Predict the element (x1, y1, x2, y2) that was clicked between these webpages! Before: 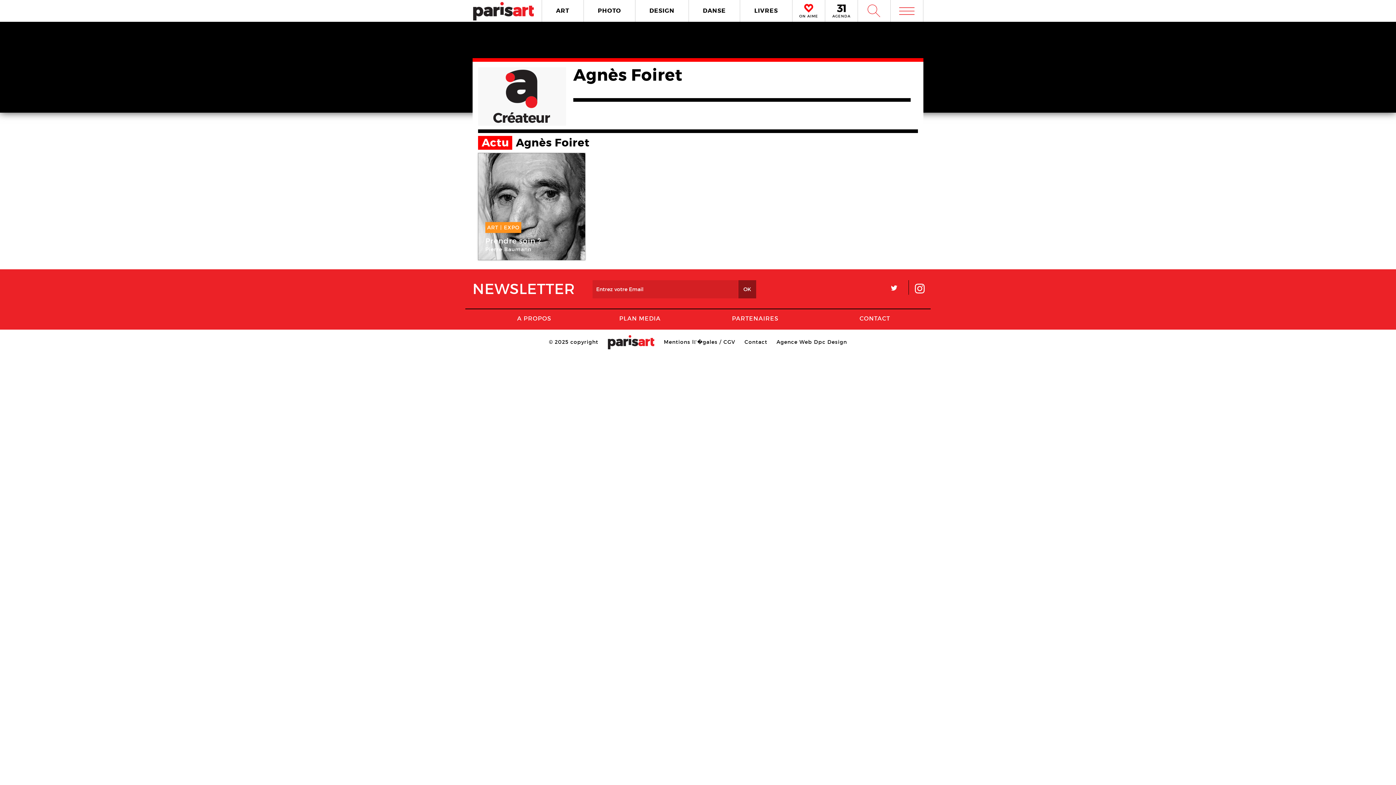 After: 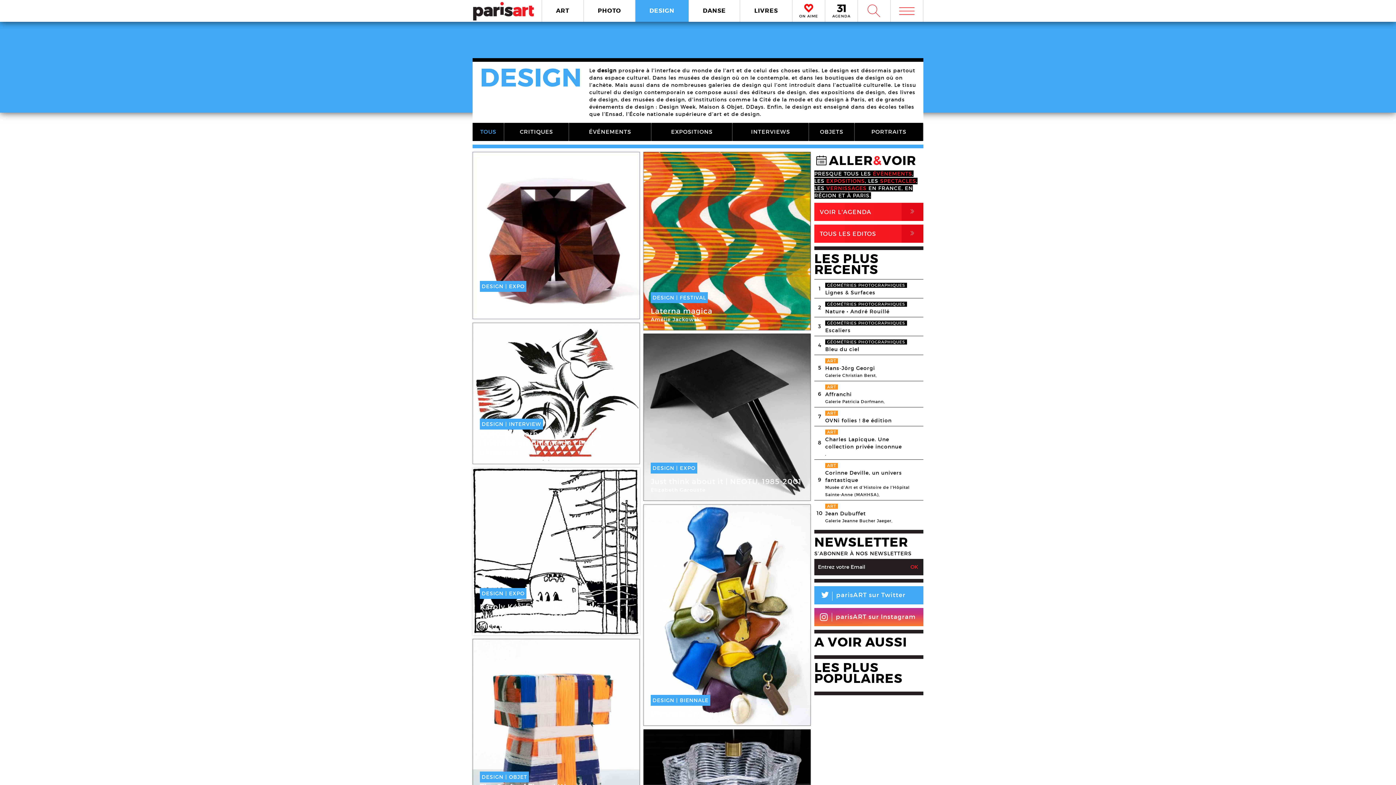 Action: label: DESIGN bbox: (635, 0, 688, 21)